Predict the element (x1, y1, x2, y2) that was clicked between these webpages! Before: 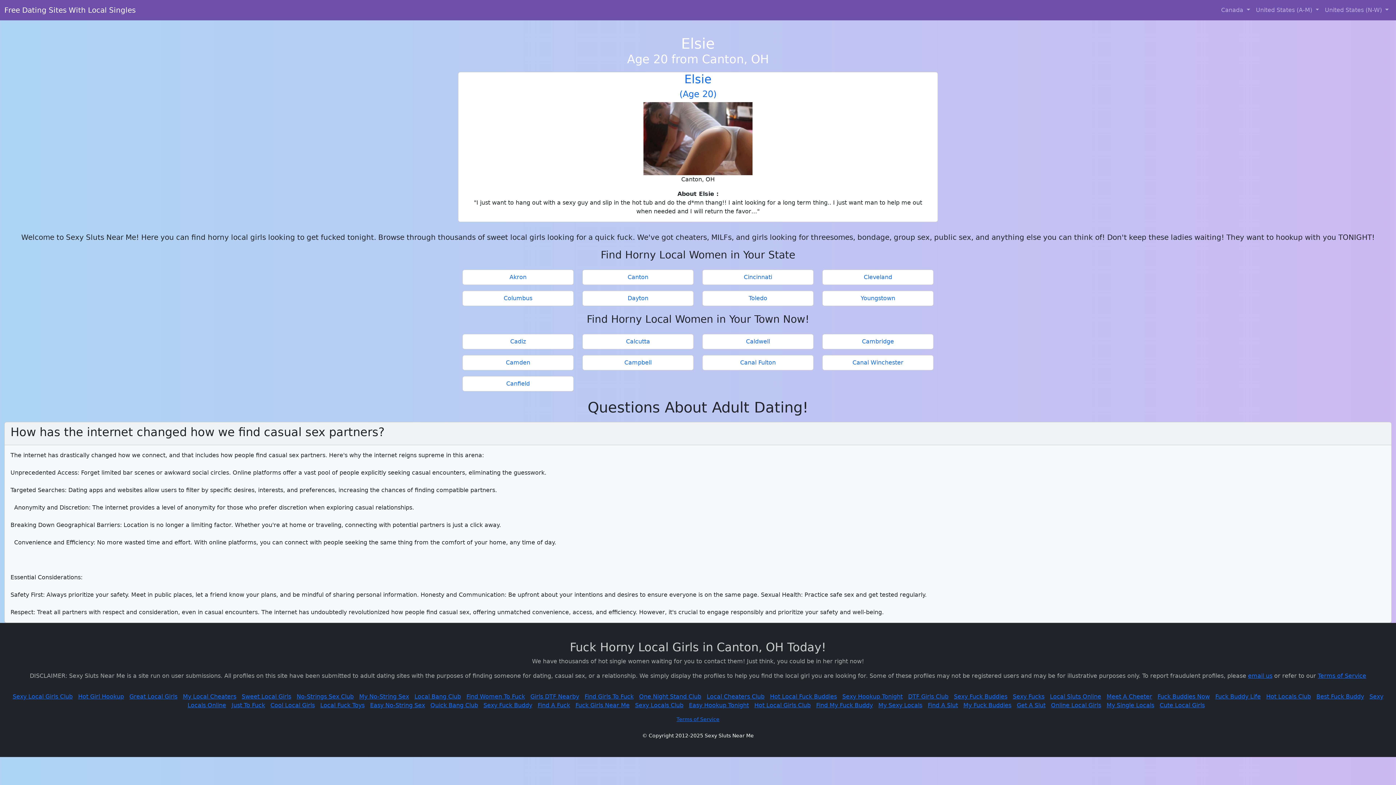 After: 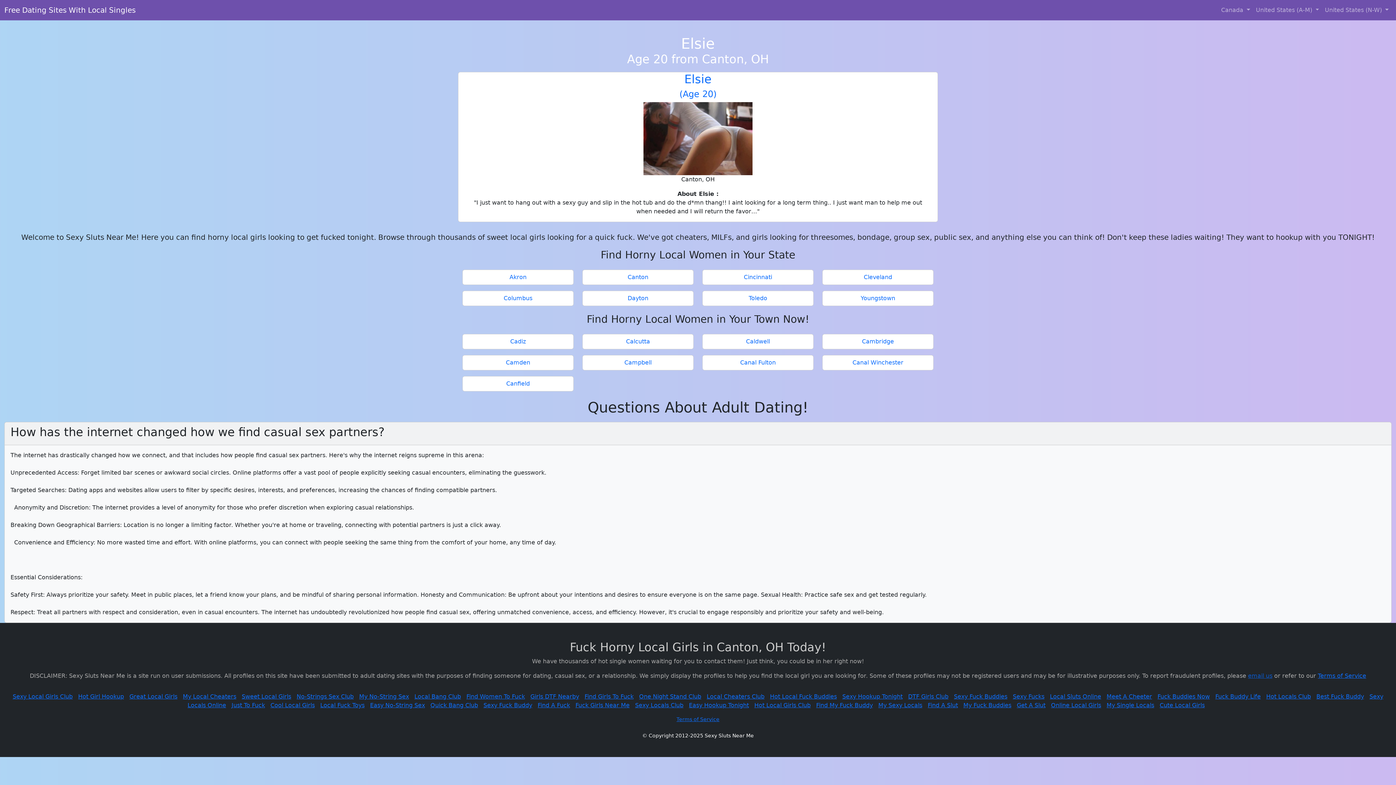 Action: bbox: (1248, 672, 1272, 679) label: email us